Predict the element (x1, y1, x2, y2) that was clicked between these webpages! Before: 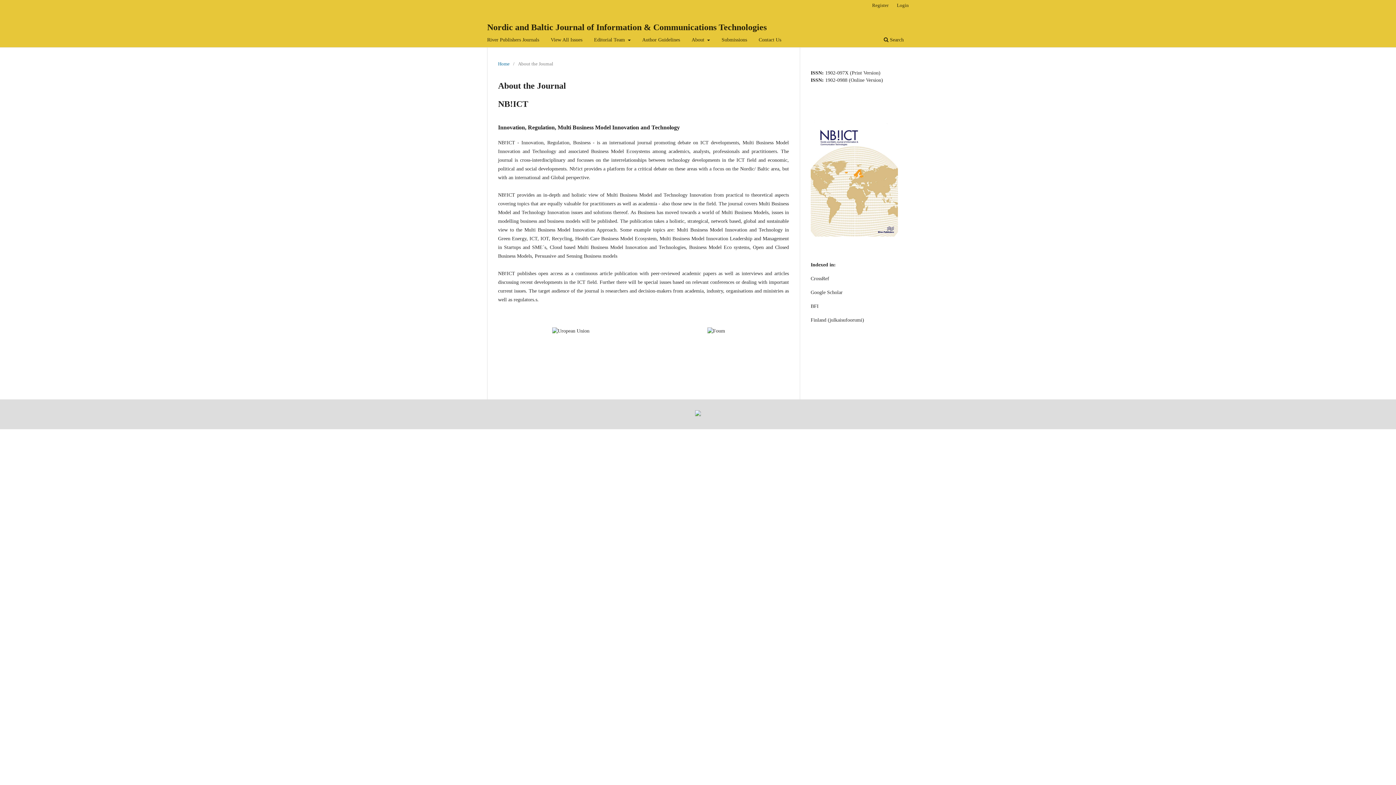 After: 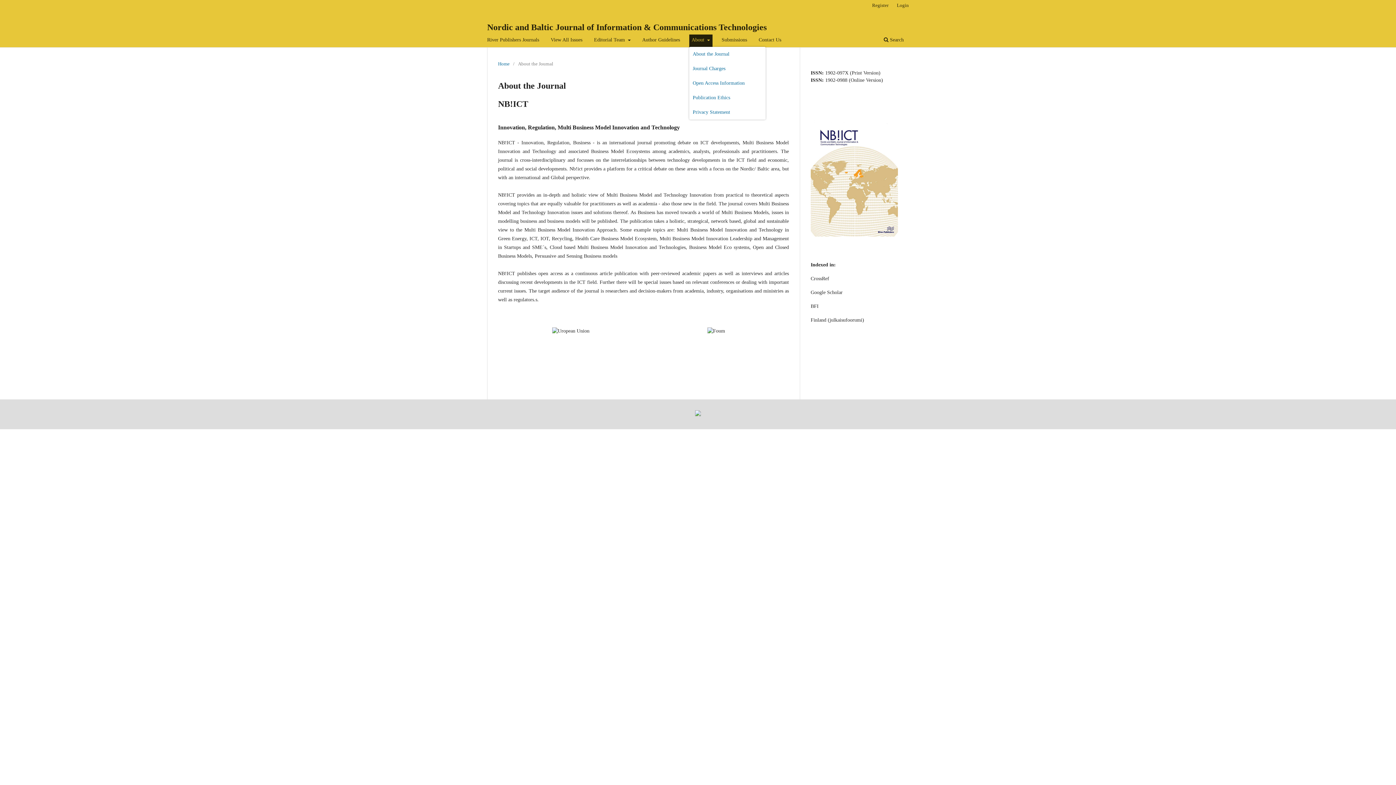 Action: bbox: (689, 34, 712, 47) label: About 